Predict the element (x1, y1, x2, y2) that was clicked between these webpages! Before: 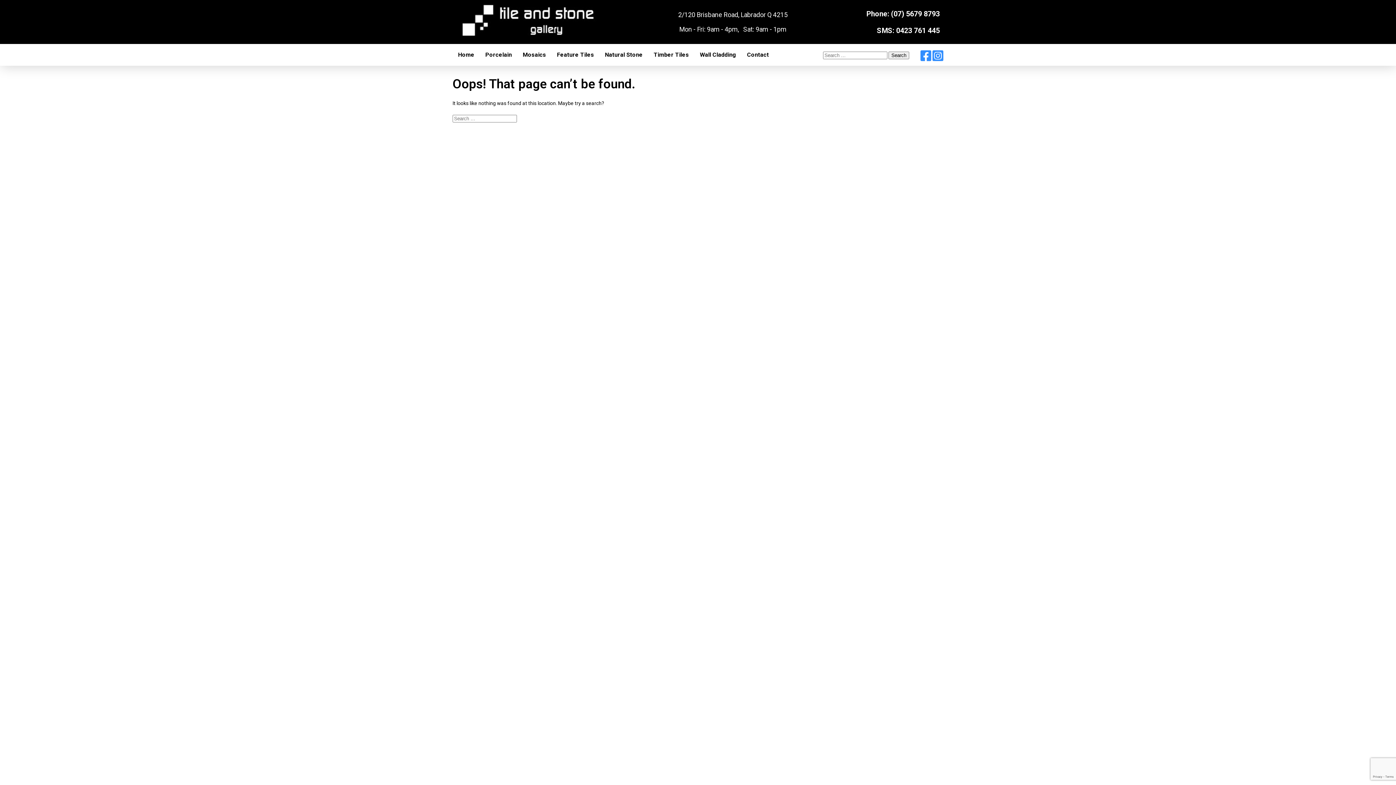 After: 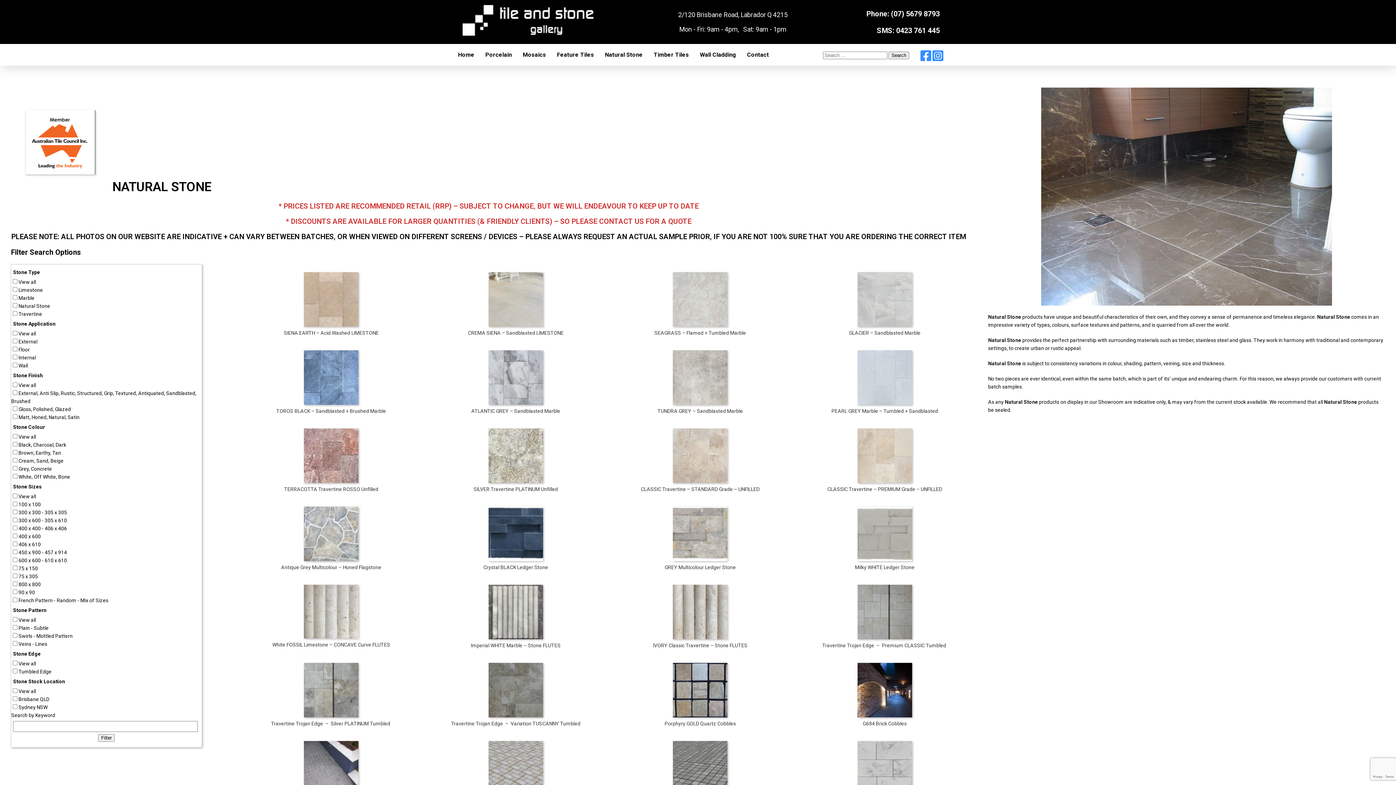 Action: label: Natural Stone bbox: (599, 44, 648, 65)